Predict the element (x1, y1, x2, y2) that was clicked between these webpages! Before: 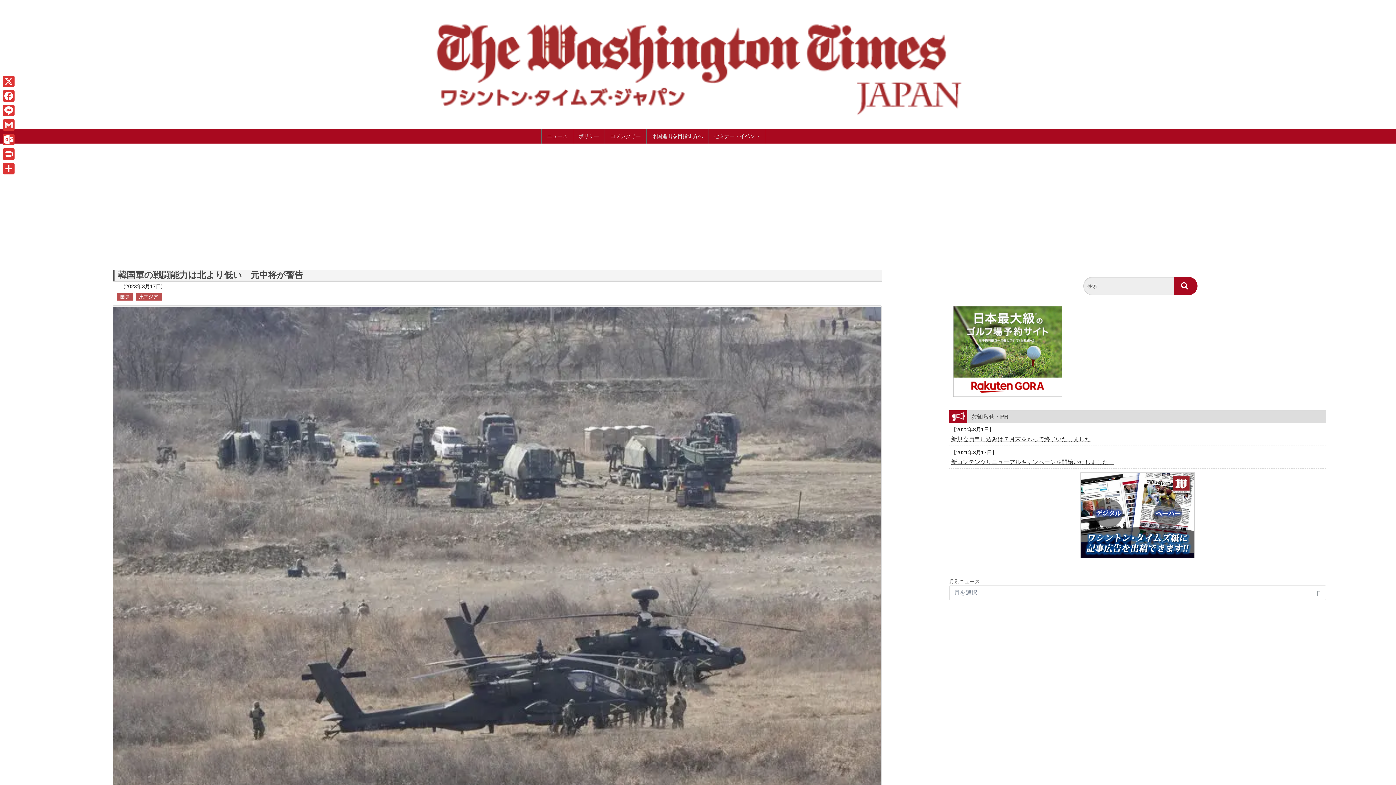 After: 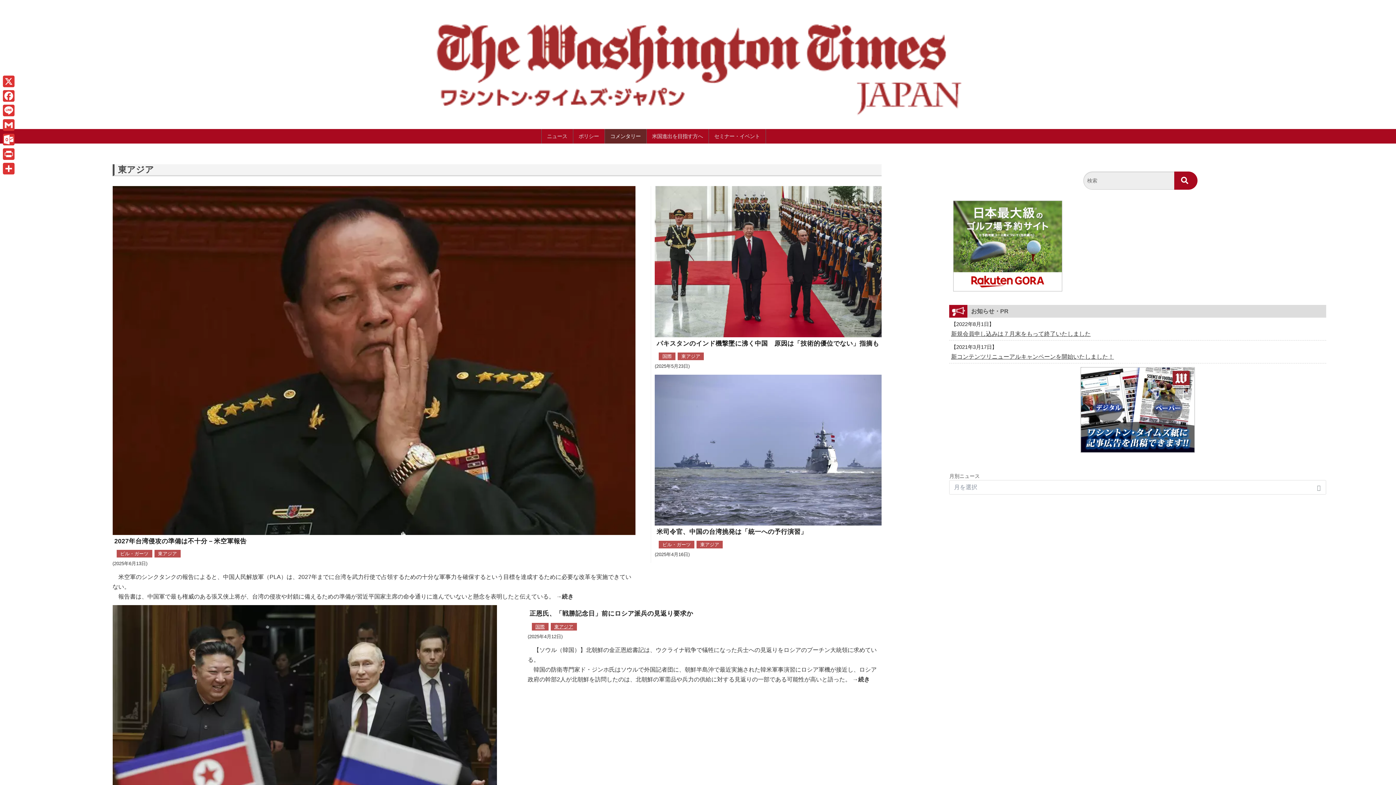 Action: bbox: (139, 294, 158, 299) label: 東アジア